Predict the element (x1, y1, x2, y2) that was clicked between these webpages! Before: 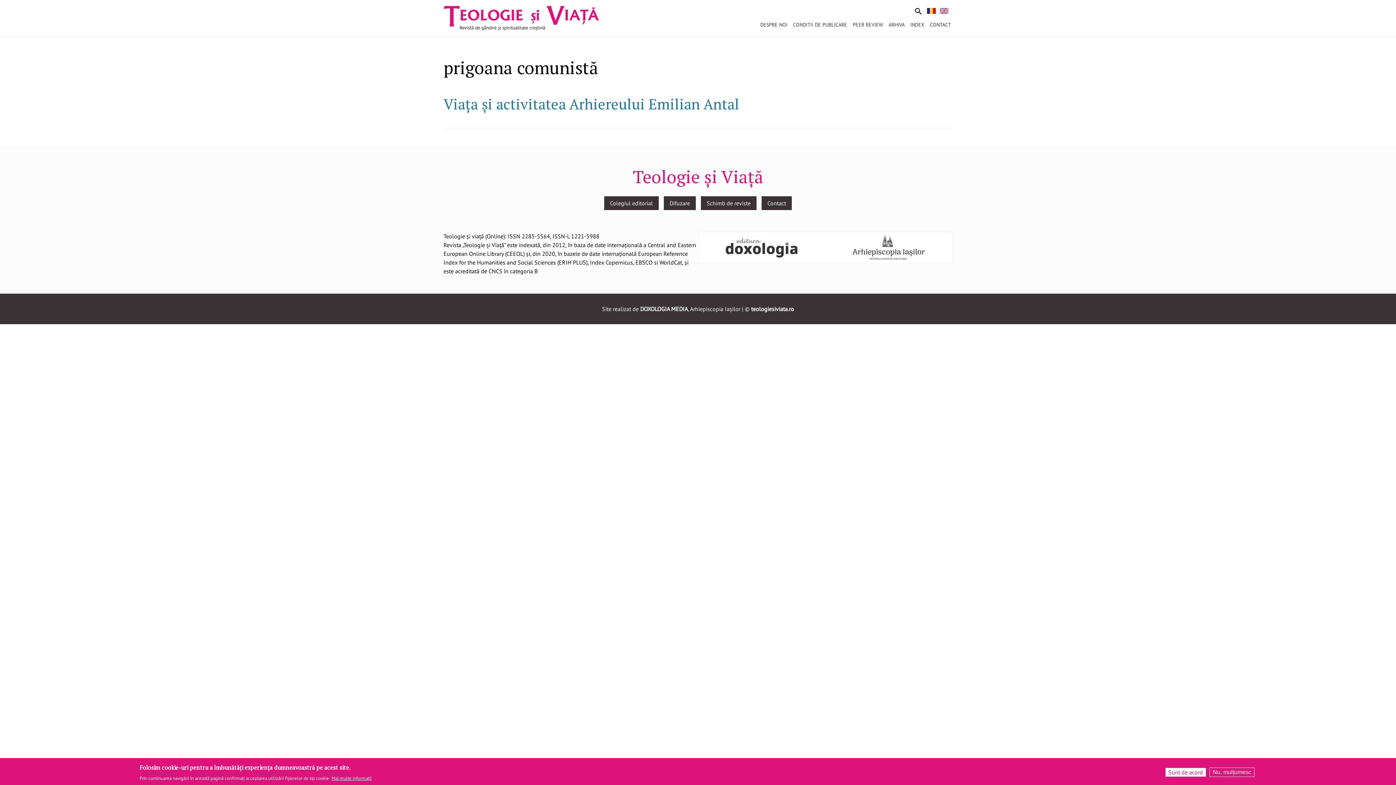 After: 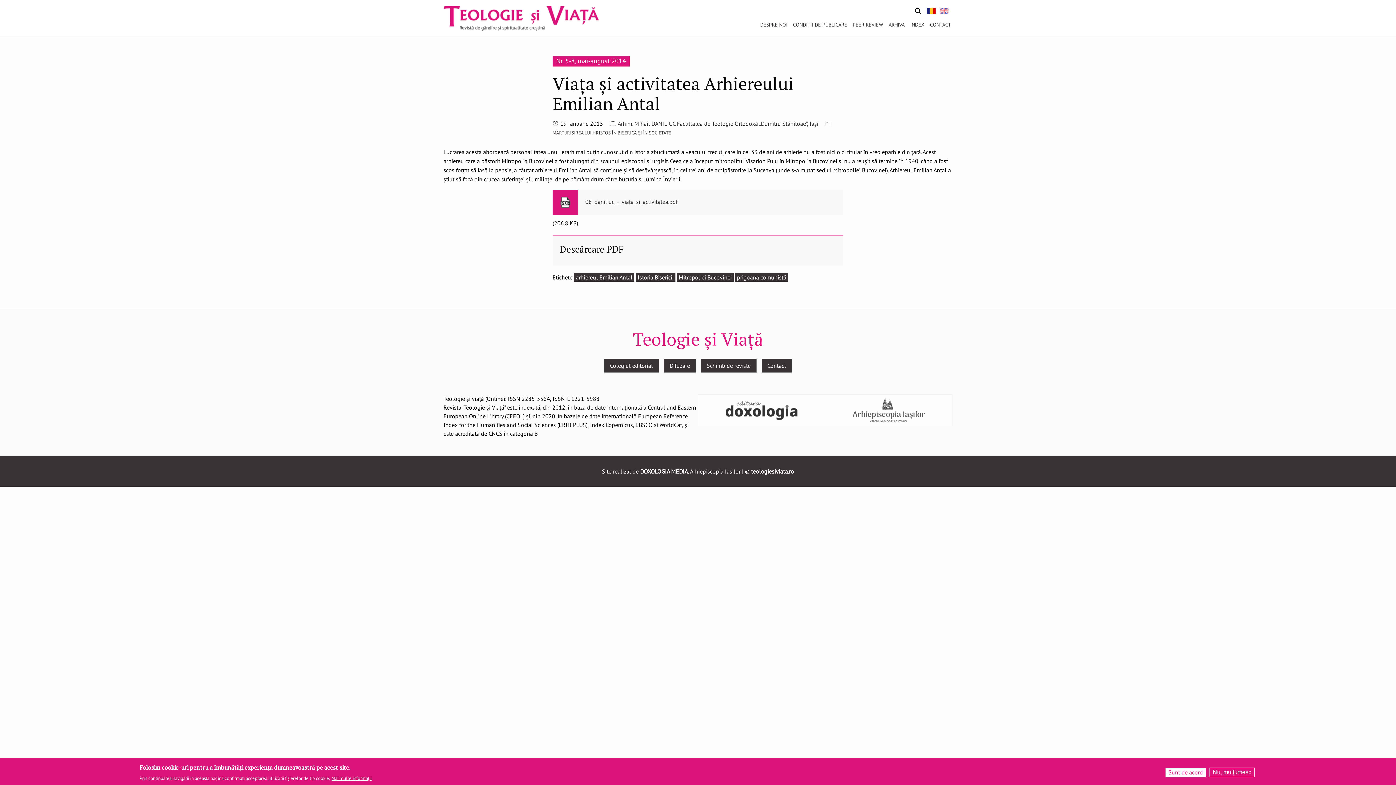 Action: bbox: (443, 94, 739, 113) label: Viața și activitatea Arhiereului Emilian Antal